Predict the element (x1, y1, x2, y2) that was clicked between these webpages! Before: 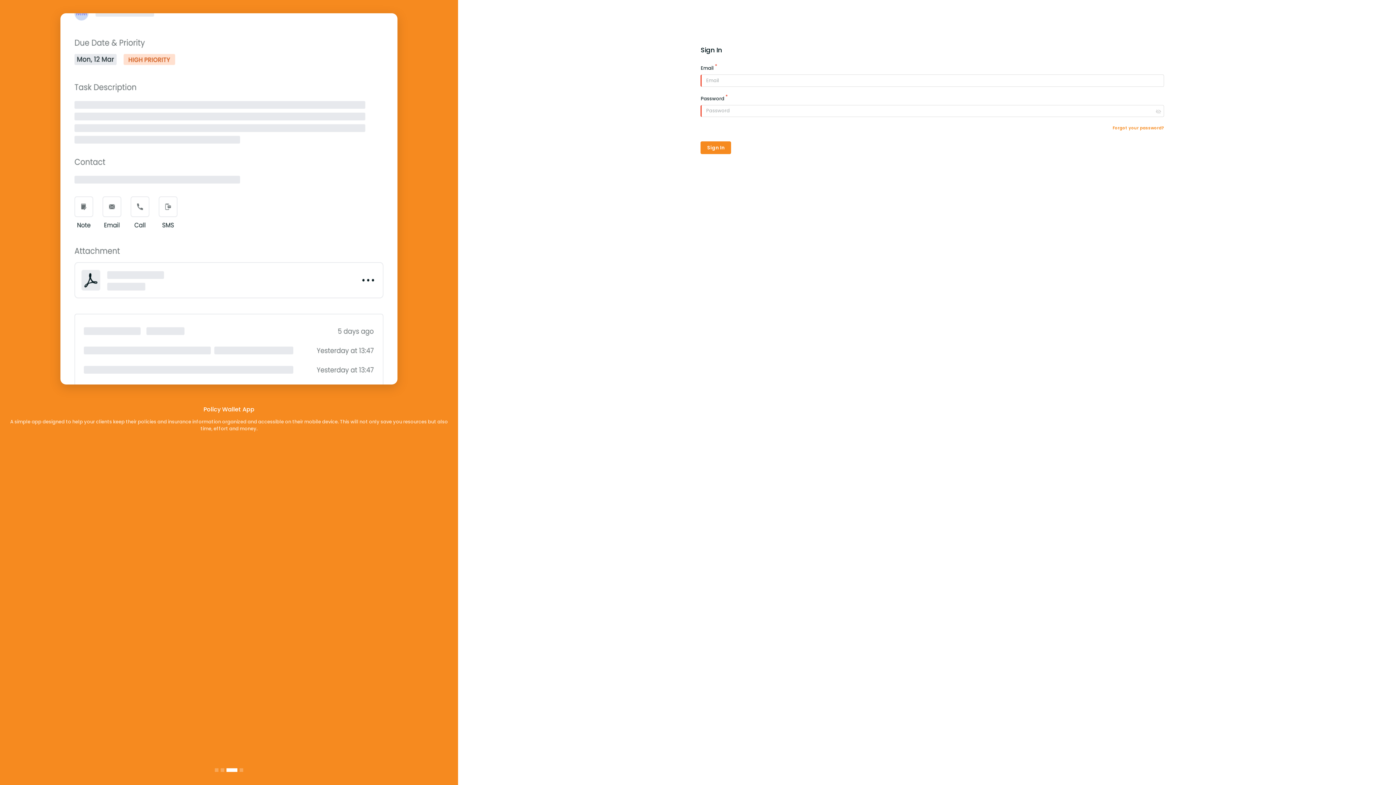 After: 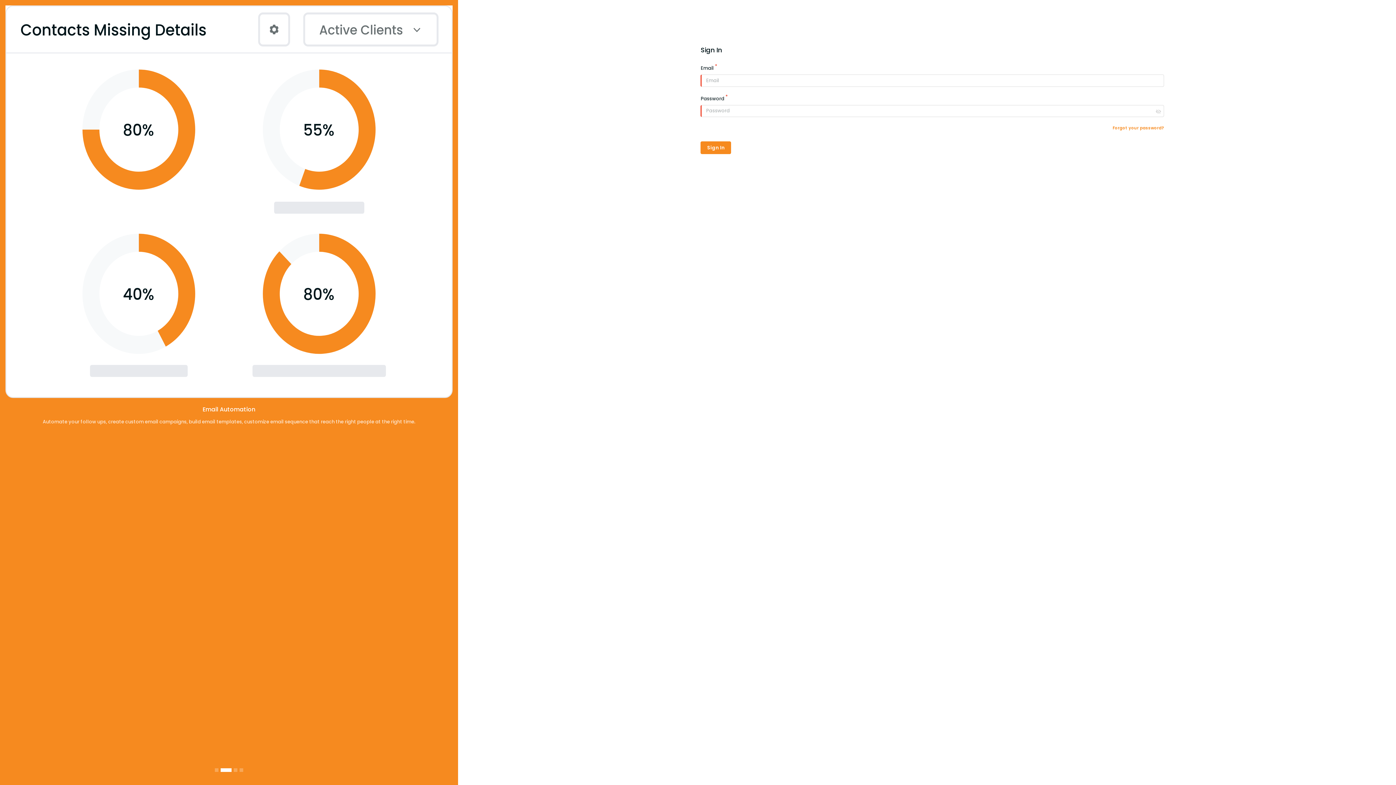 Action: bbox: (700, 141, 731, 154) label: Sign In